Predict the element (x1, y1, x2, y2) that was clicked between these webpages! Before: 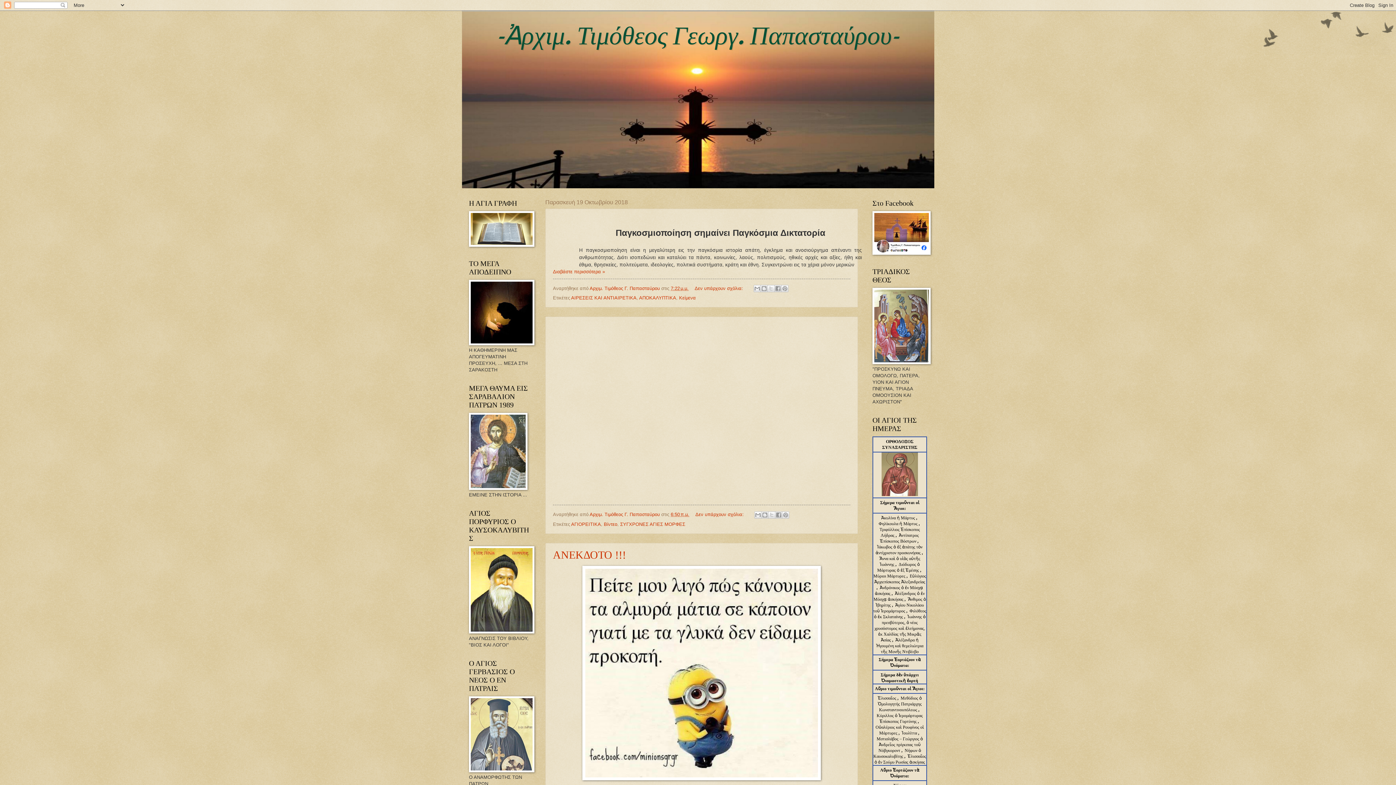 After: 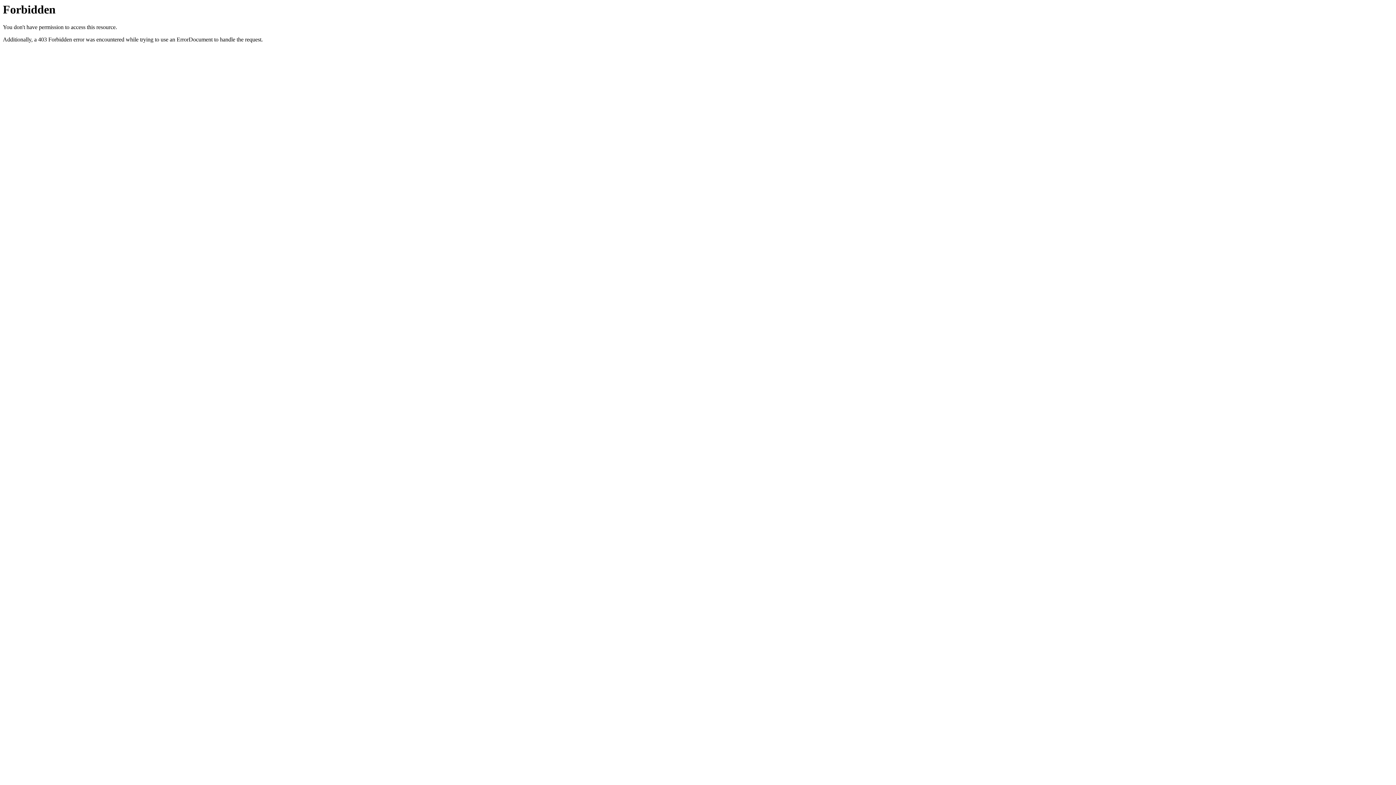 Action: bbox: (469, 242, 534, 248)